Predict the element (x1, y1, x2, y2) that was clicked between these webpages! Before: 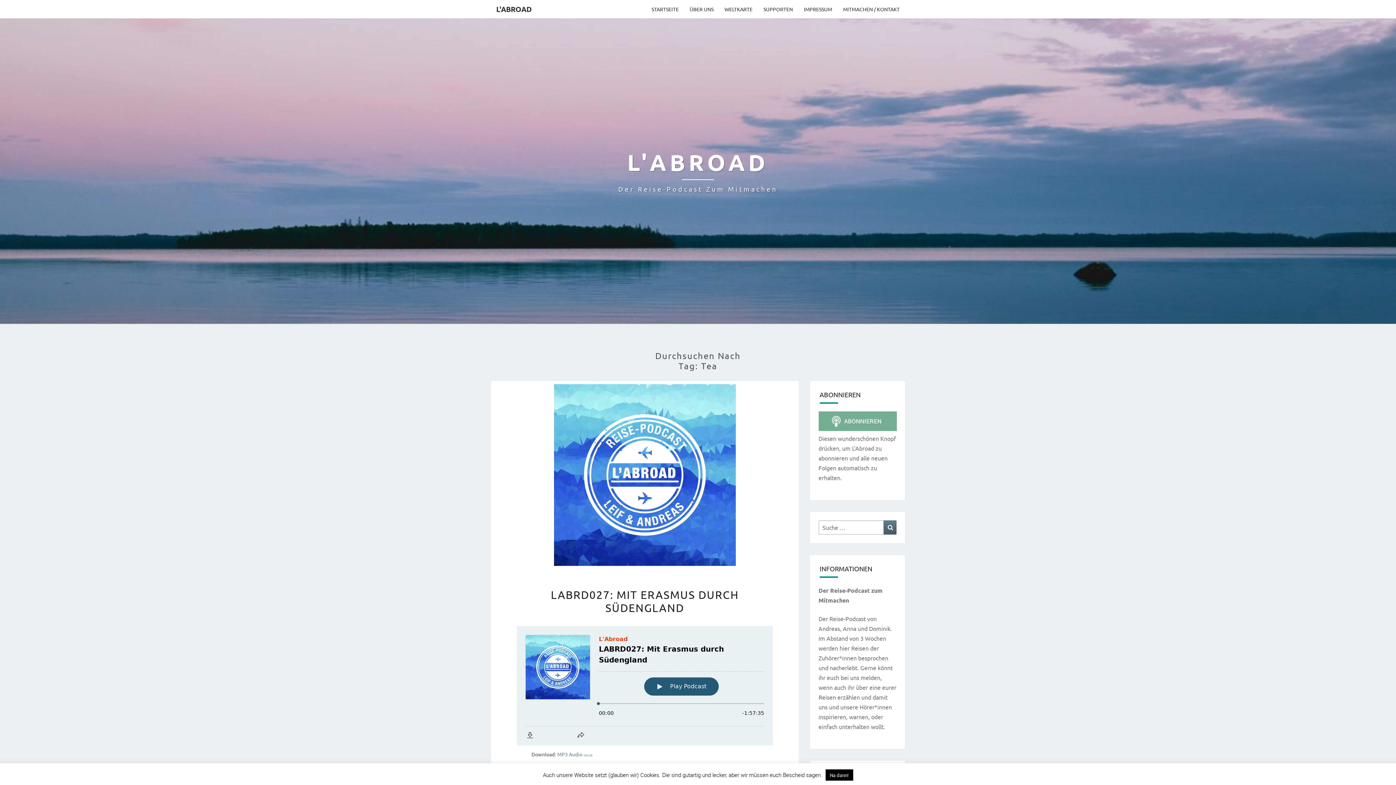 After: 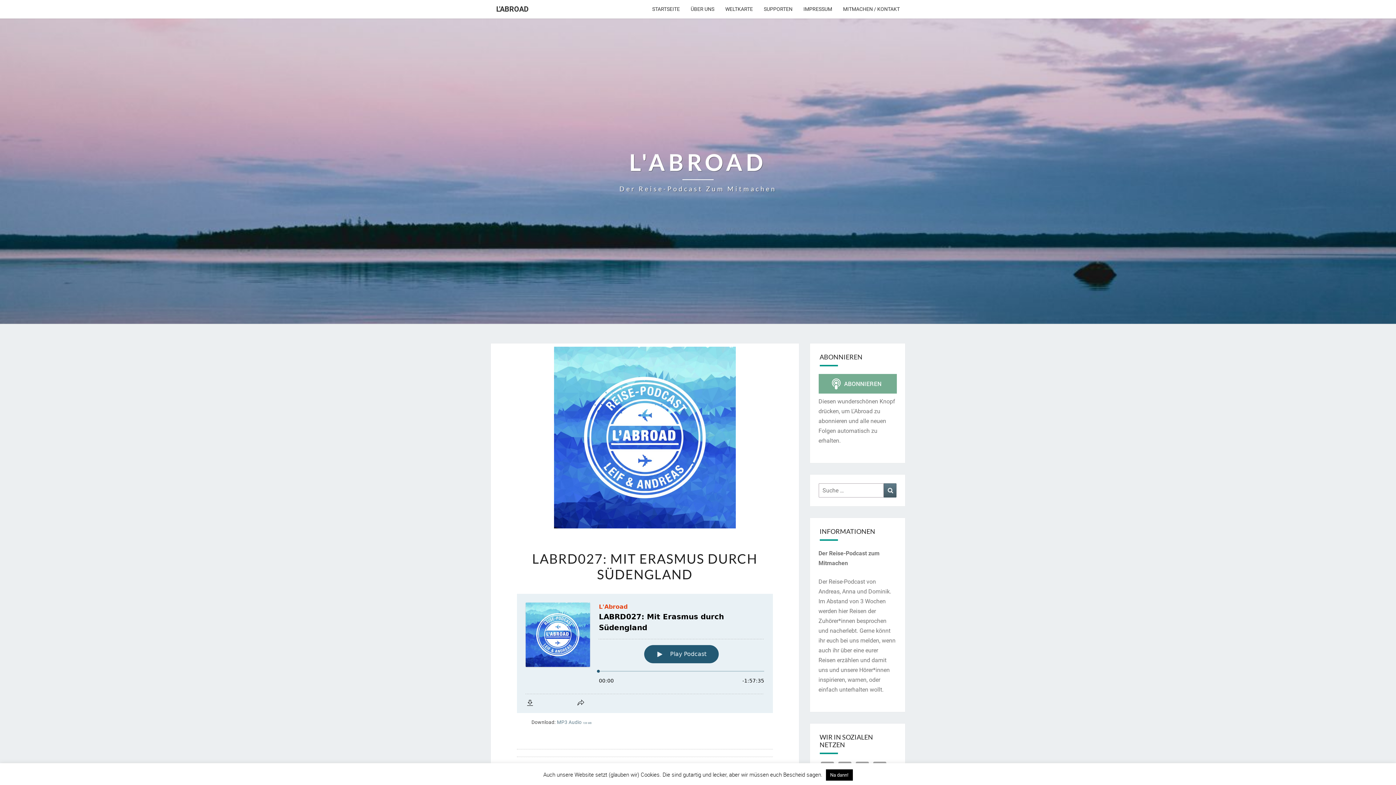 Action: label: LABRD027: MIT ERASMUS DURCH SÜDENGLAND bbox: (551, 588, 739, 614)